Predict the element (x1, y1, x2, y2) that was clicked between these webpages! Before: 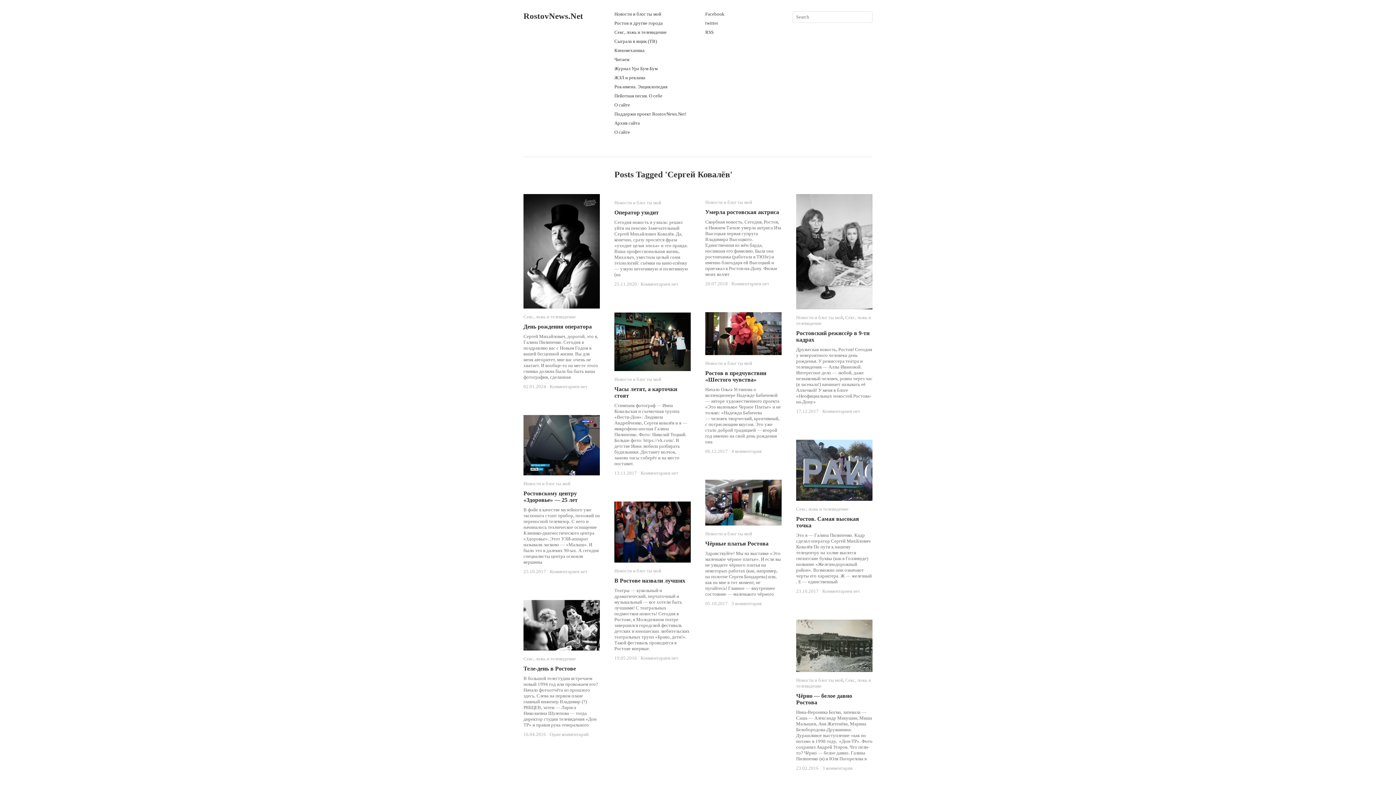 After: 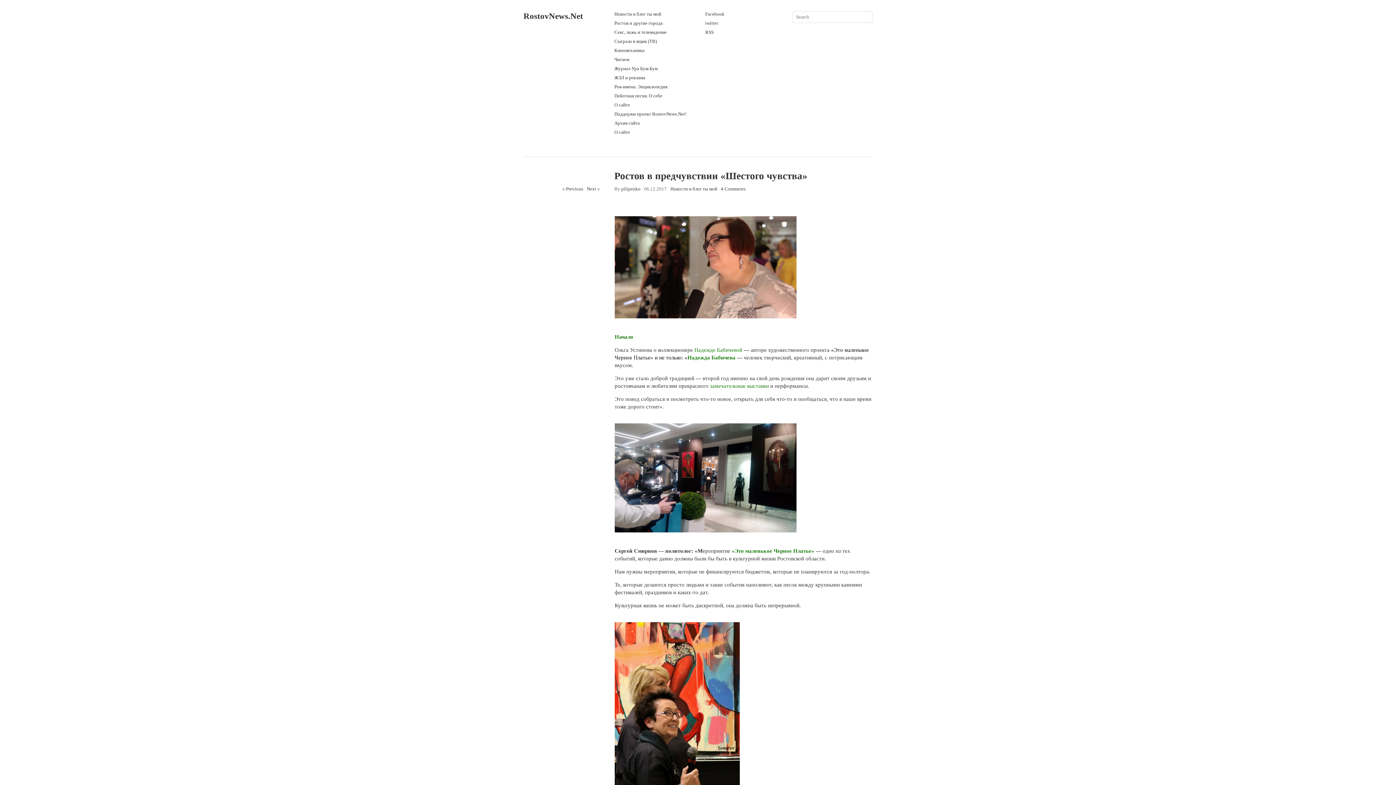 Action: bbox: (705, 312, 781, 355)